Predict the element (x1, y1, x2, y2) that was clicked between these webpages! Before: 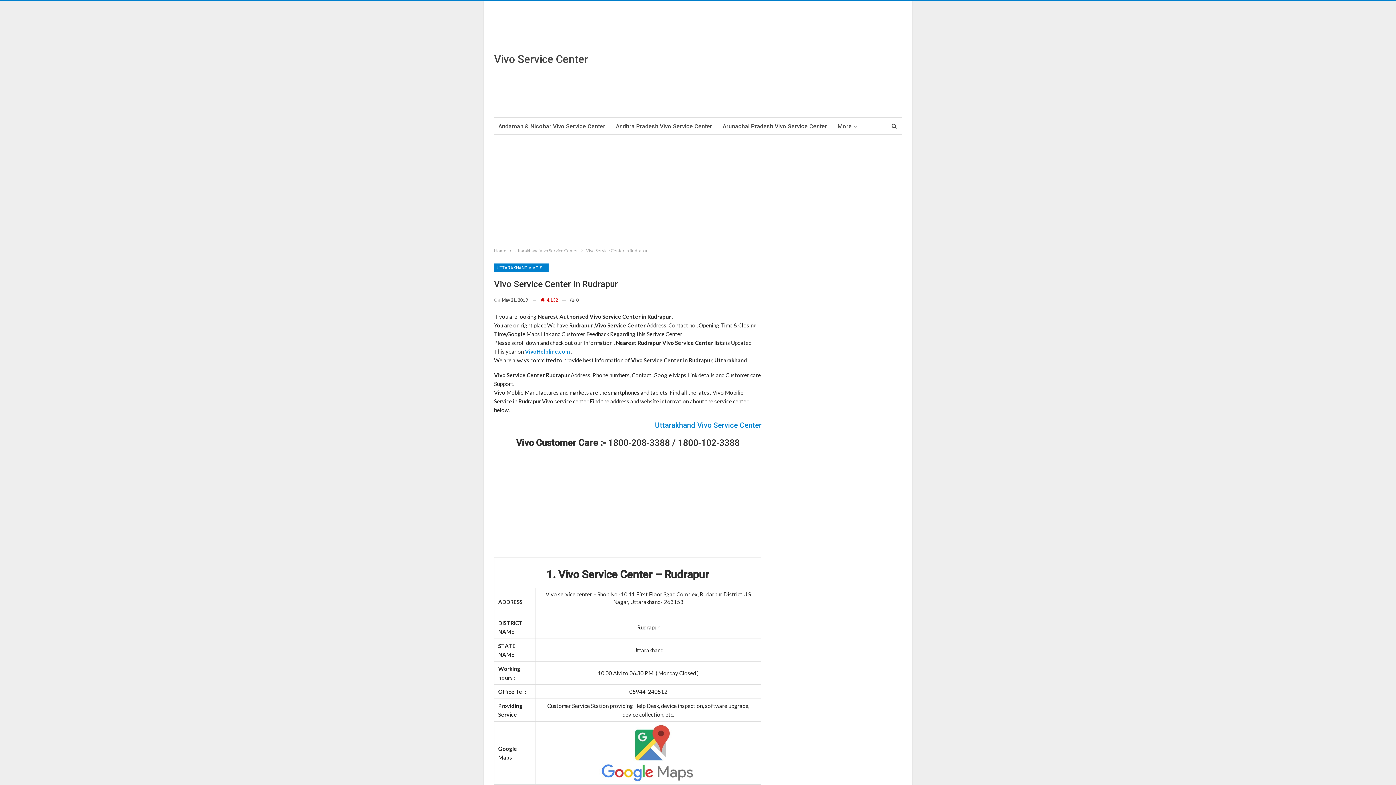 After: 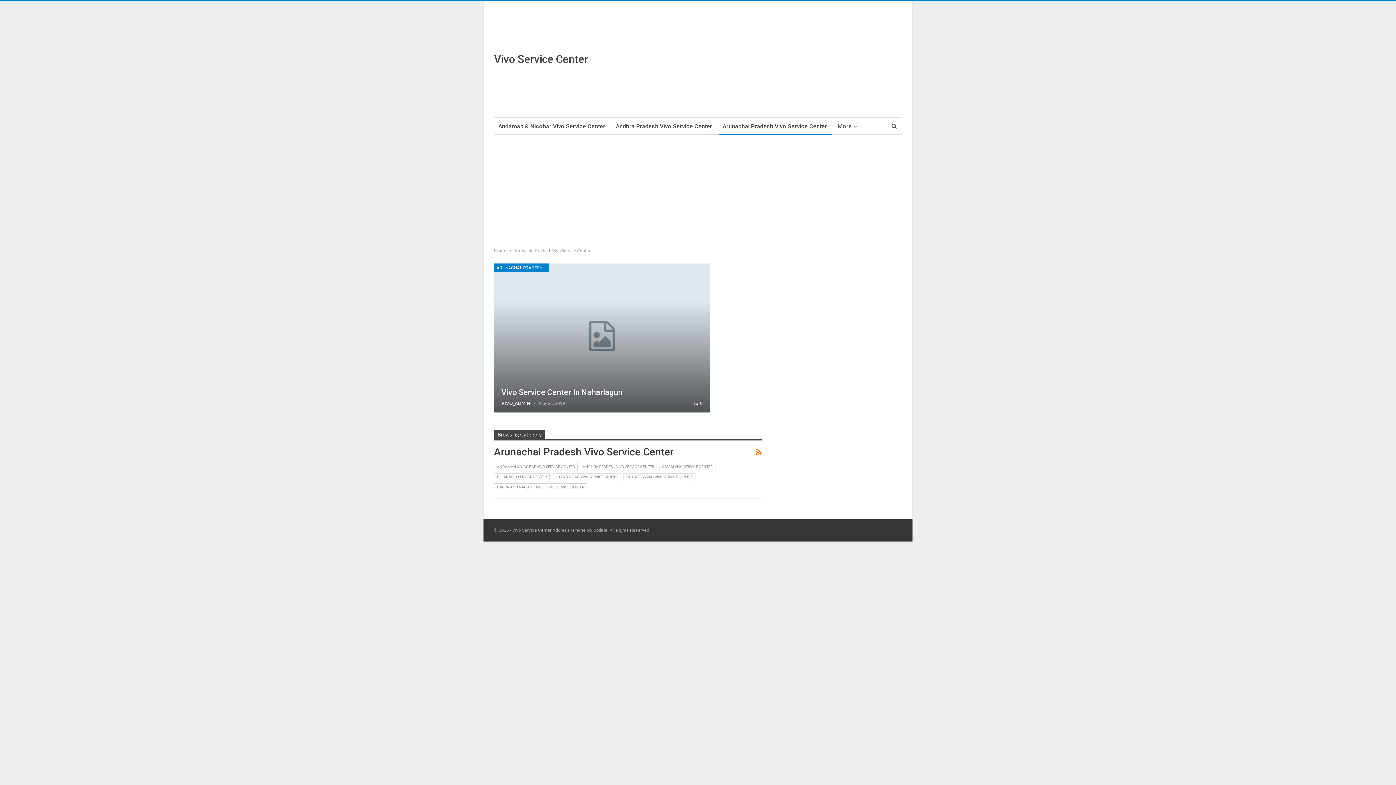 Action: bbox: (718, 117, 831, 135) label: Arunachal Pradesh Vivo Service Center